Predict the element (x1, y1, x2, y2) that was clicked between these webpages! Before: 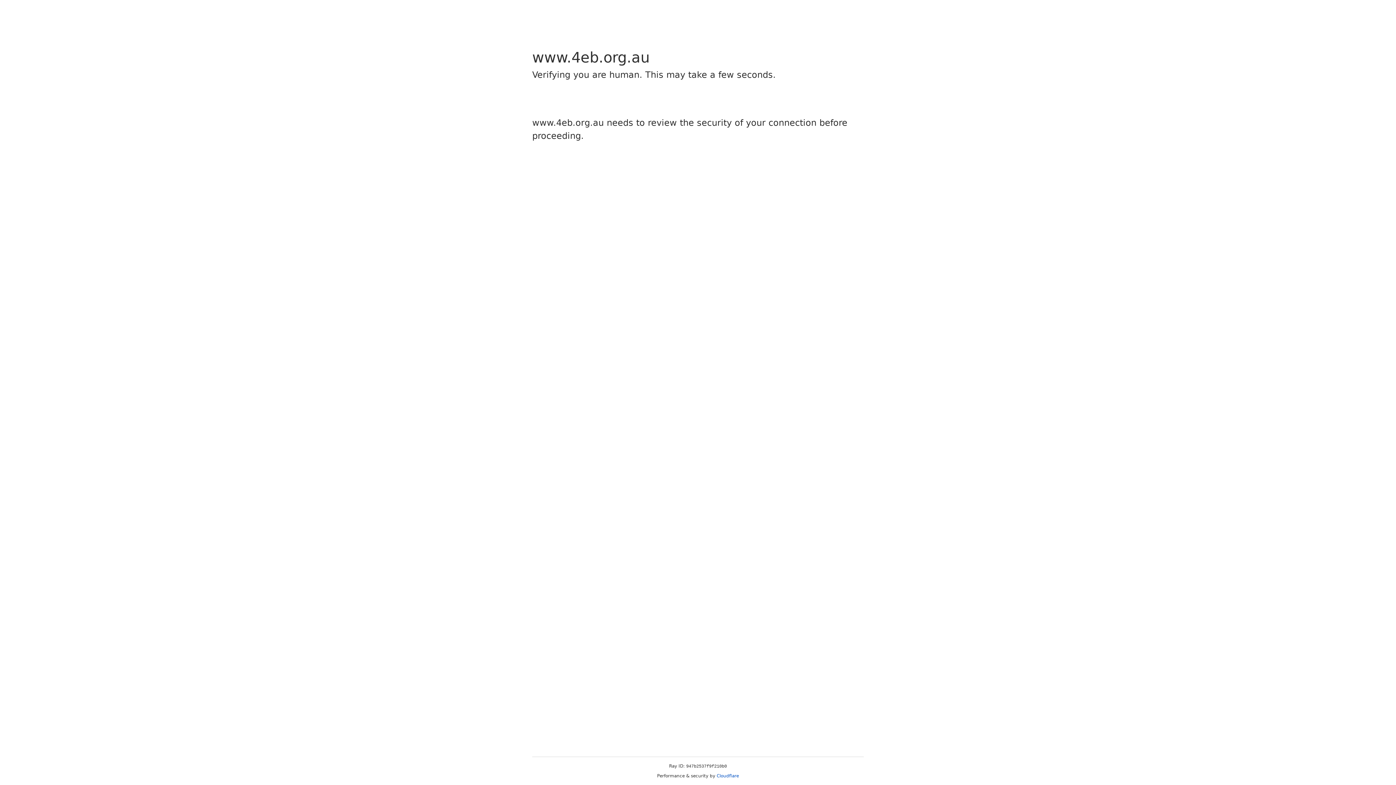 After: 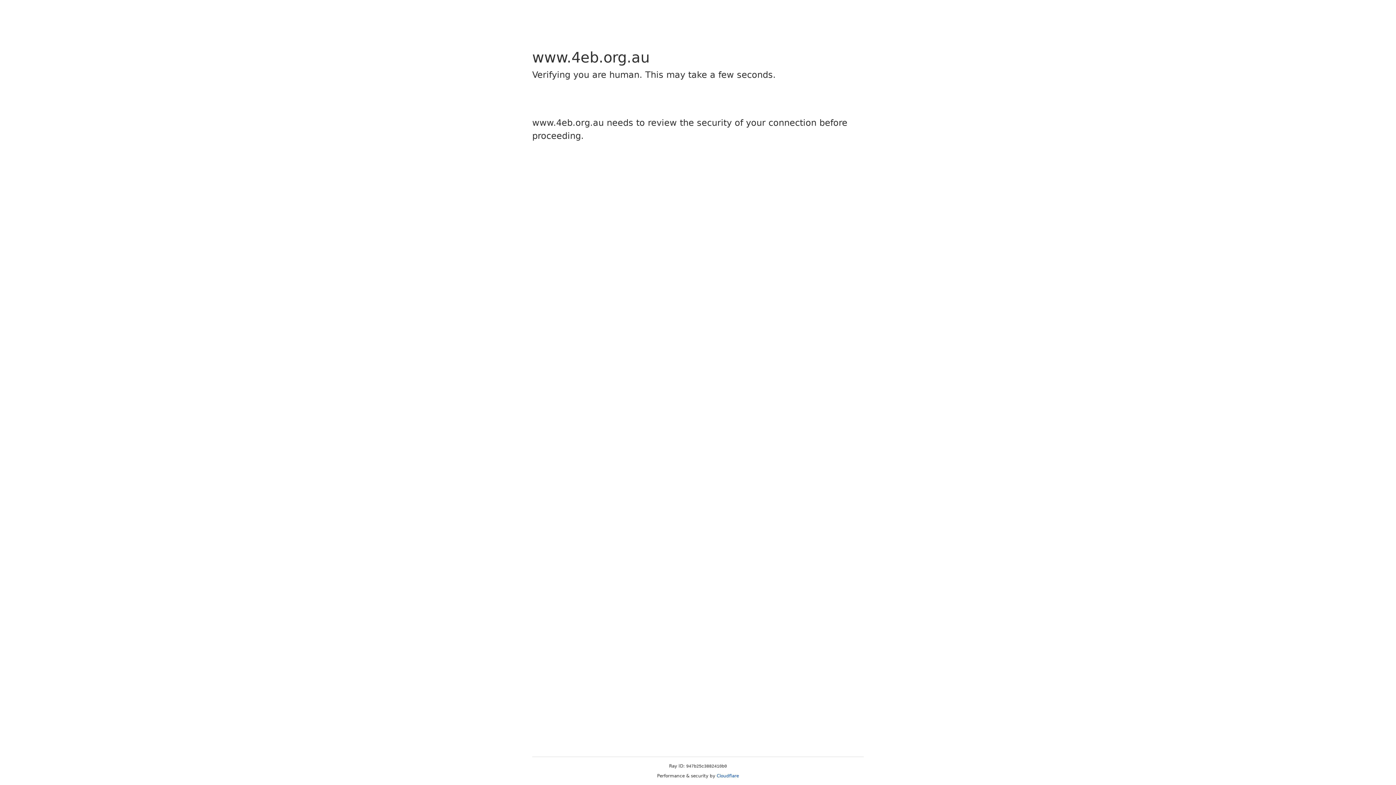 Action: bbox: (716, 773, 739, 778) label: Cloudflare